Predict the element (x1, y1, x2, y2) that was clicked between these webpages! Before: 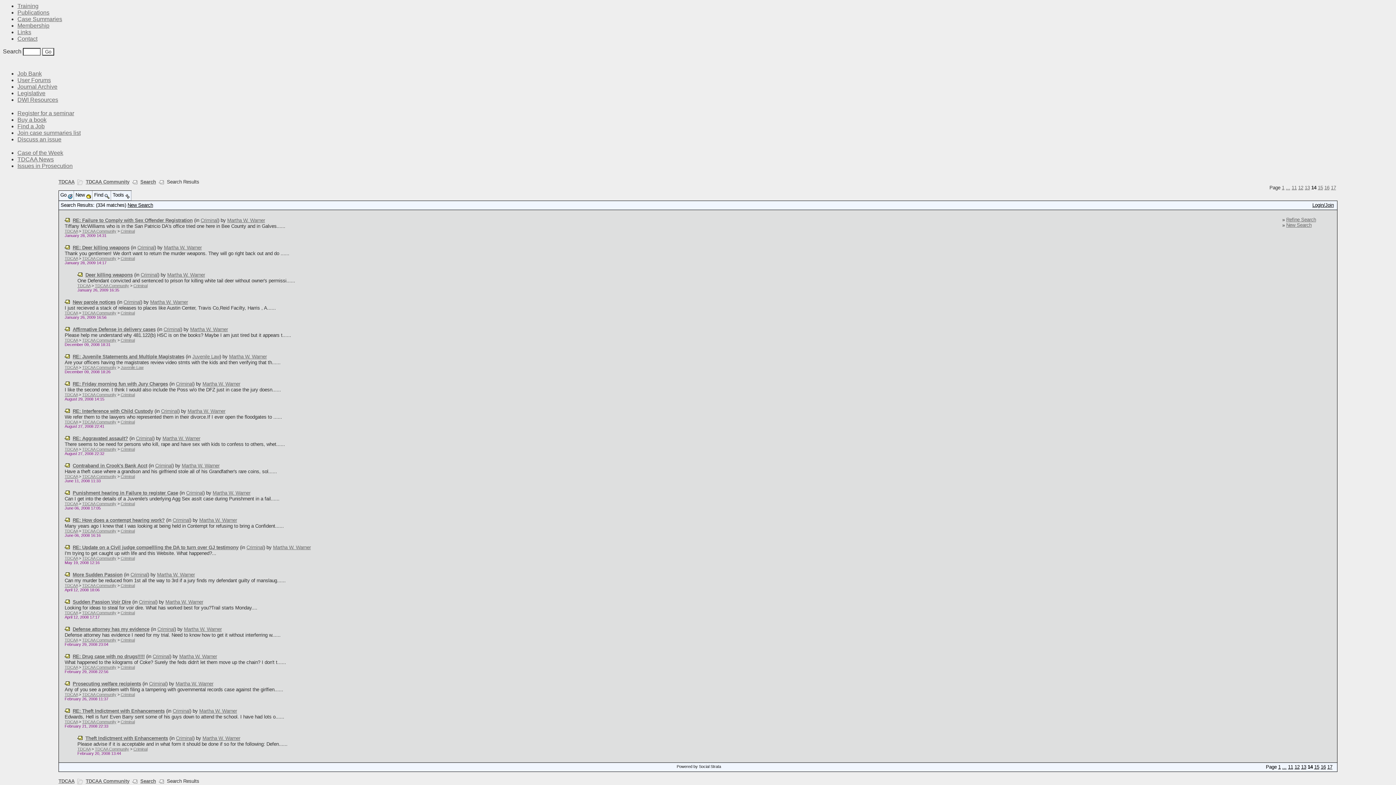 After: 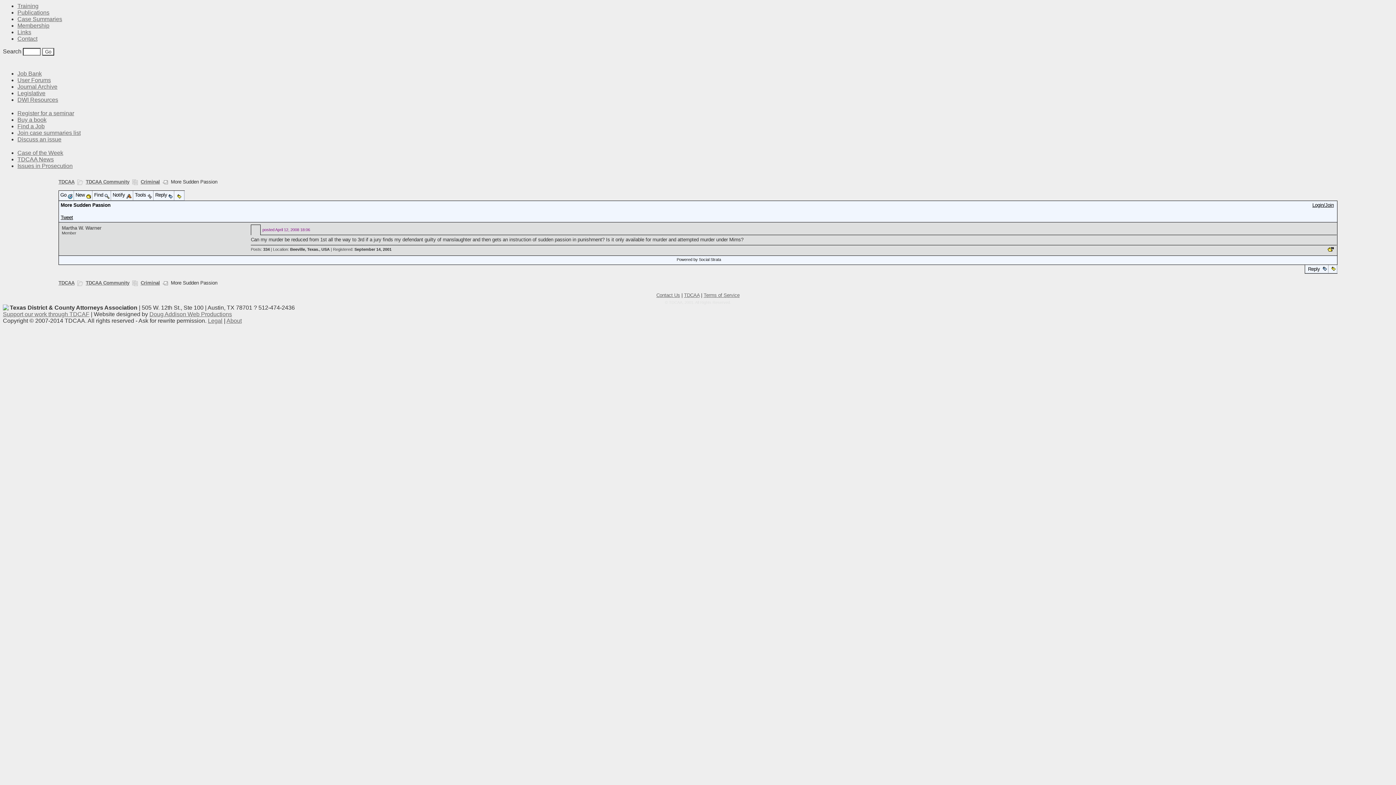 Action: label: More Sudden Passion bbox: (72, 572, 122, 577)